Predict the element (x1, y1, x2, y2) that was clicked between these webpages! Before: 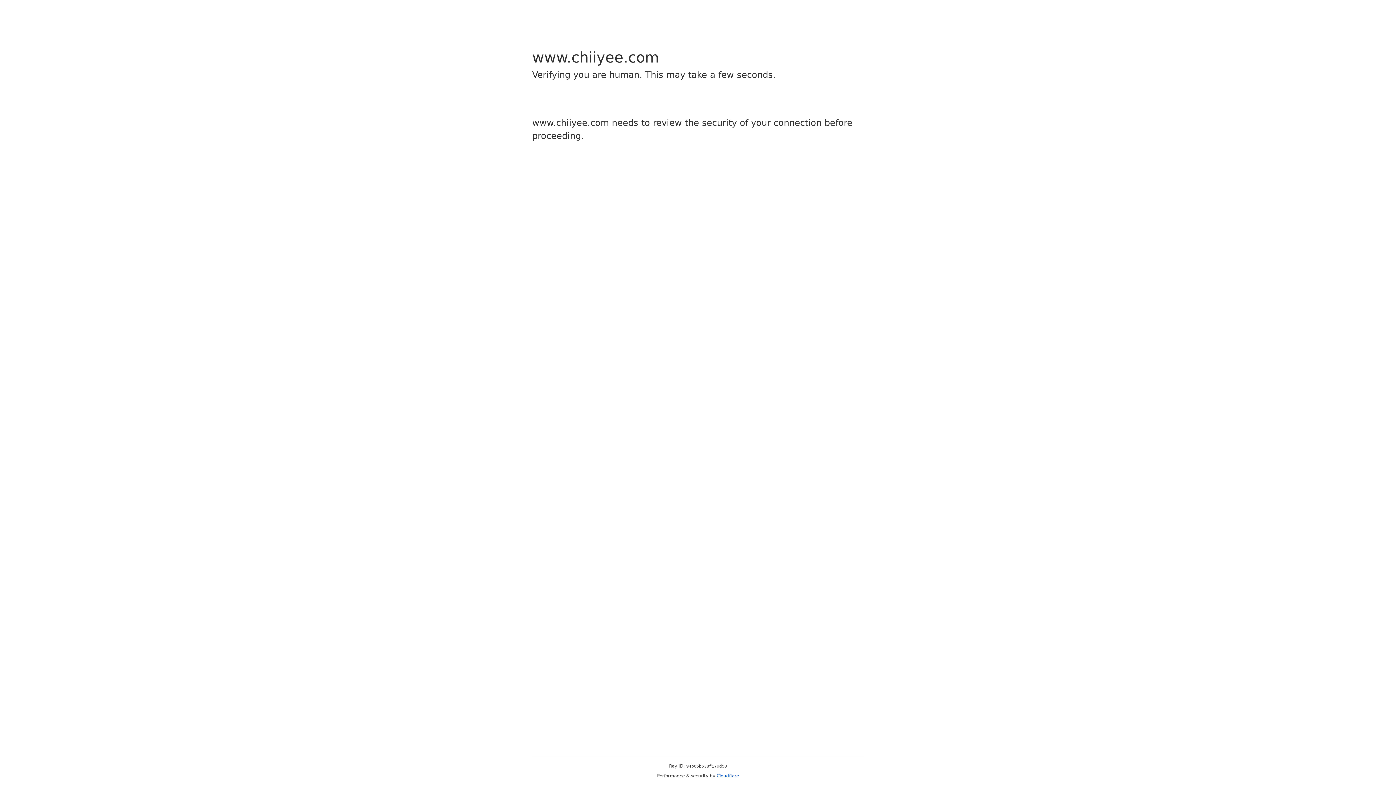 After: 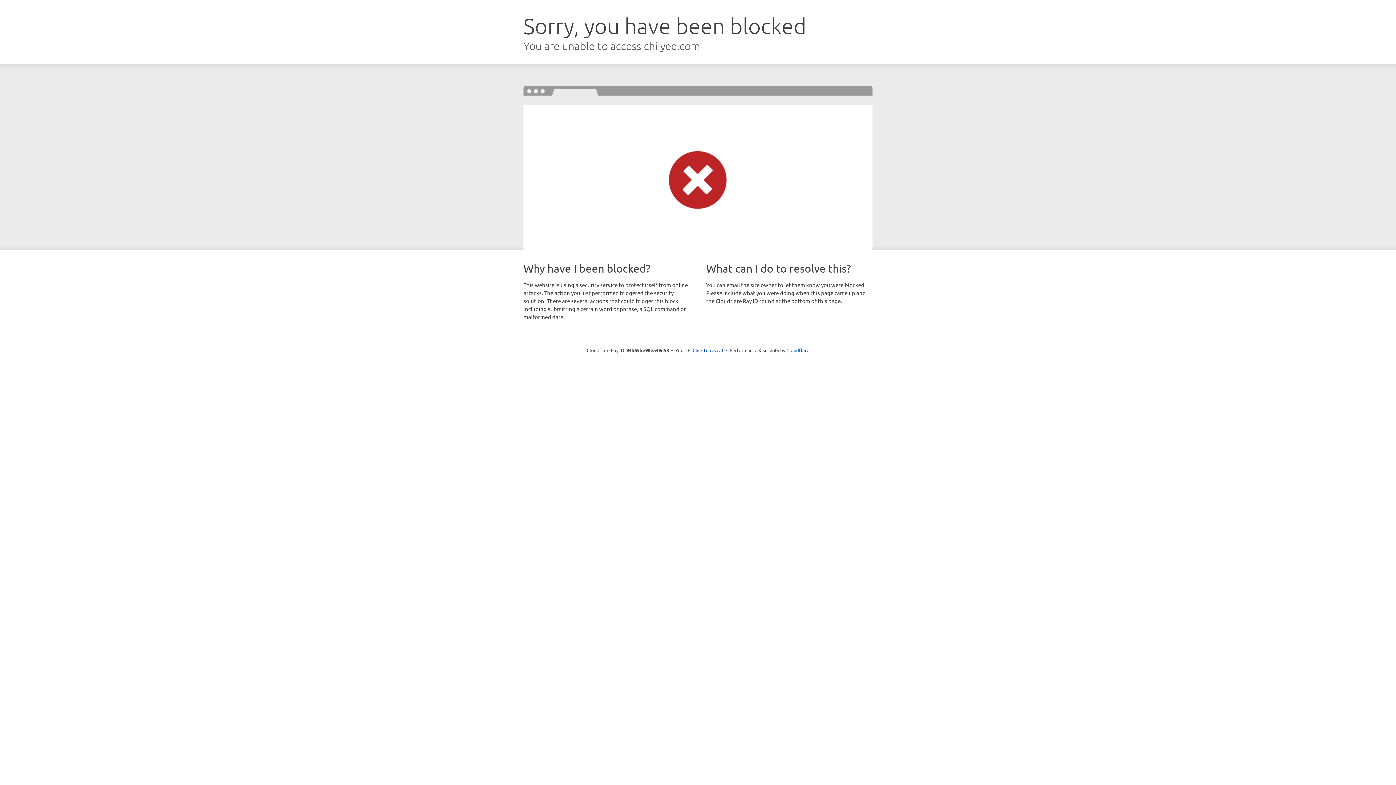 Action: label: Cloudflare bbox: (716, 773, 739, 778)